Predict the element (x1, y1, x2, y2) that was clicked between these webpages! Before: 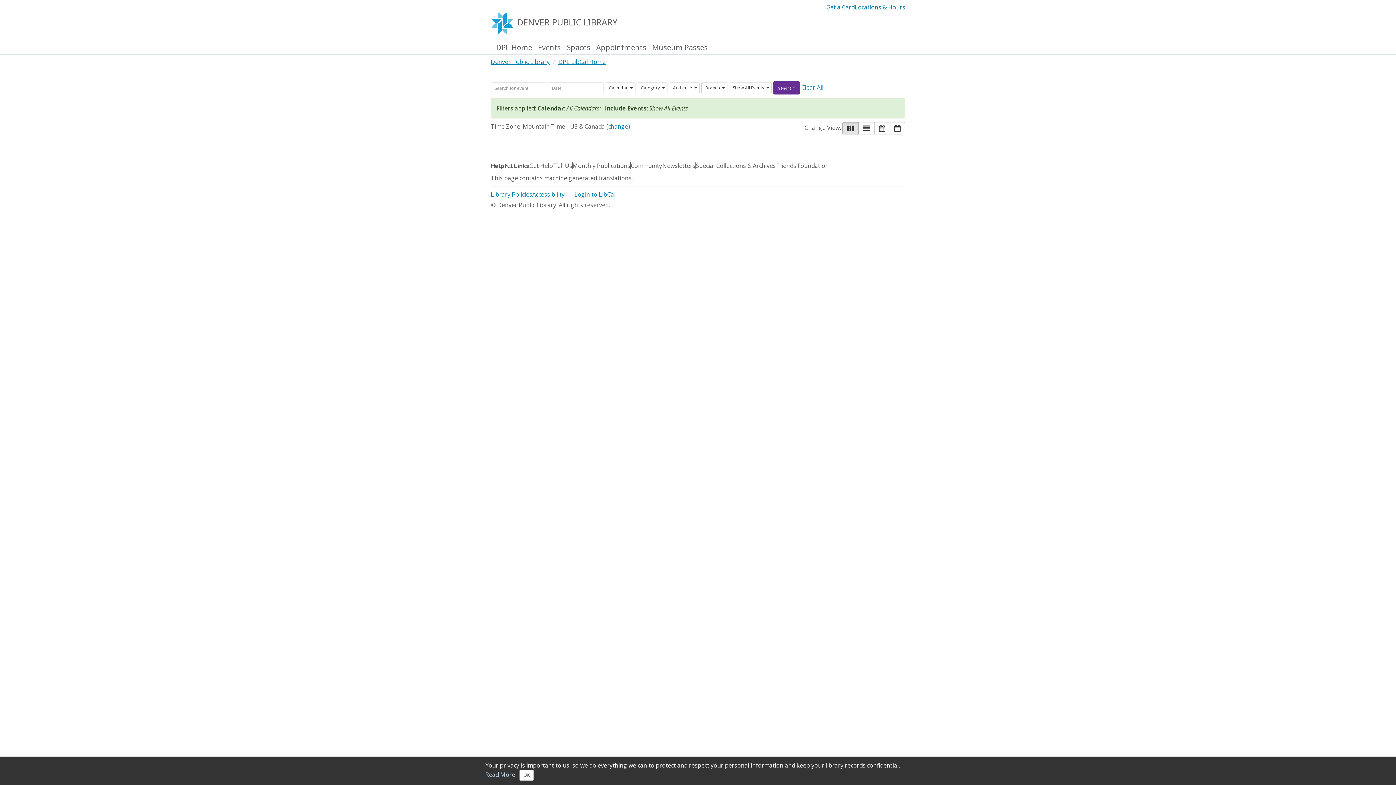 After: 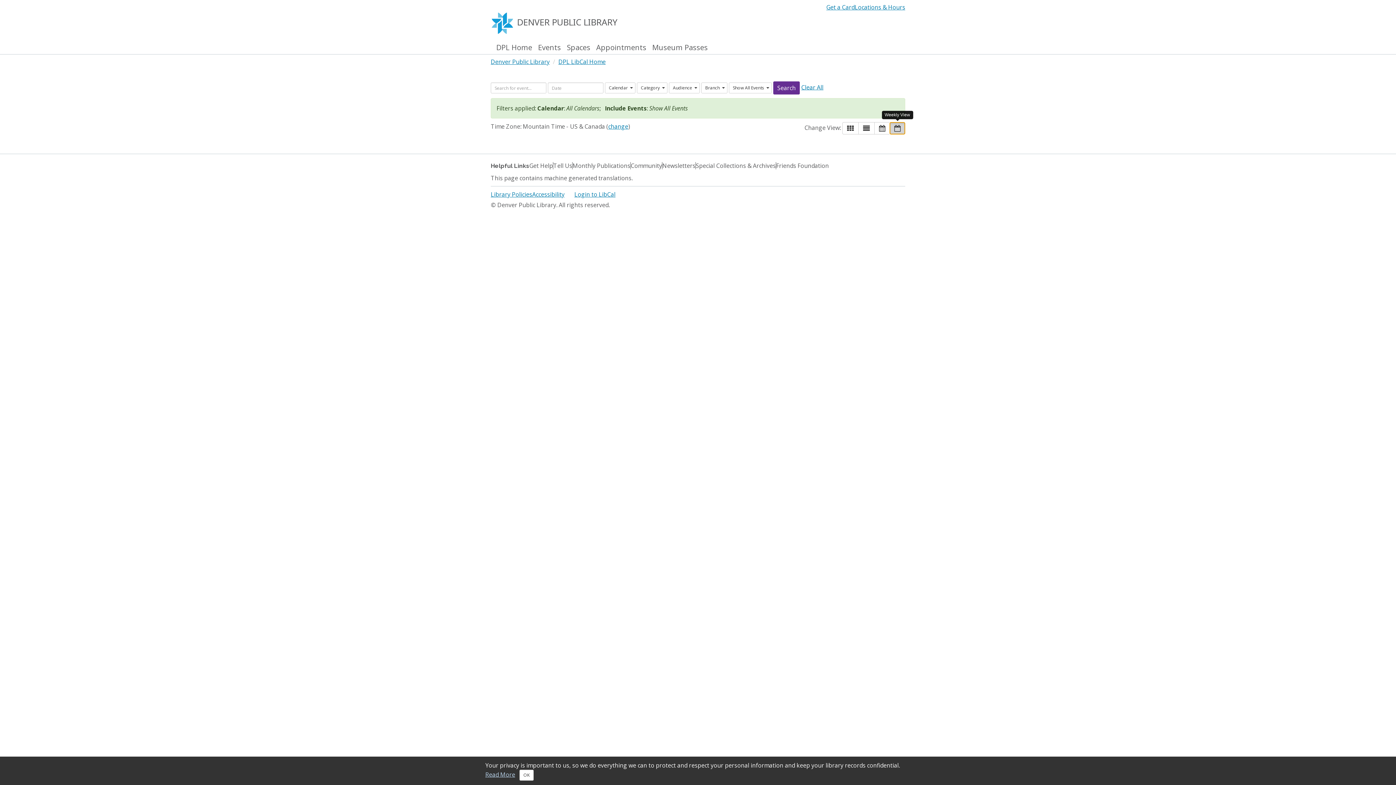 Action: bbox: (889, 122, 905, 134) label: Weekly View